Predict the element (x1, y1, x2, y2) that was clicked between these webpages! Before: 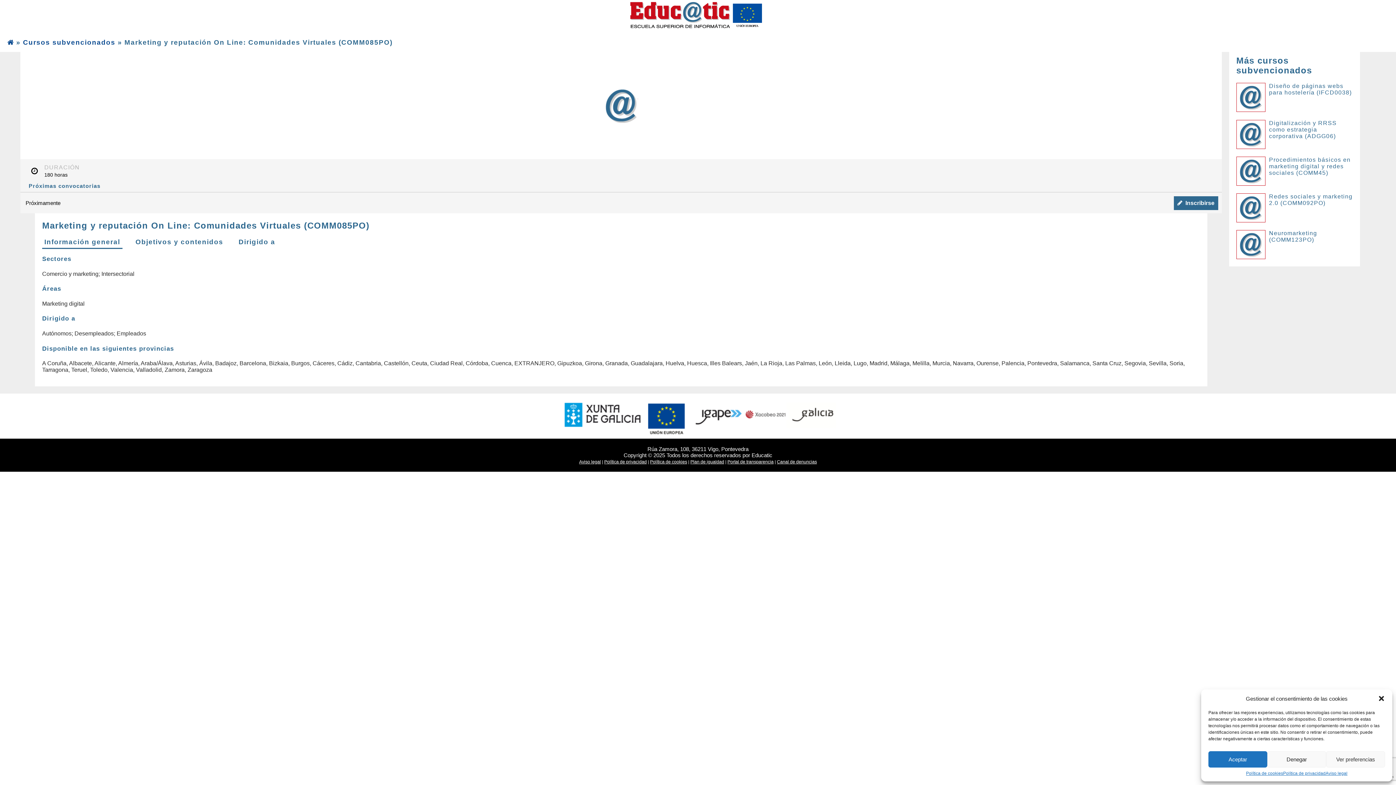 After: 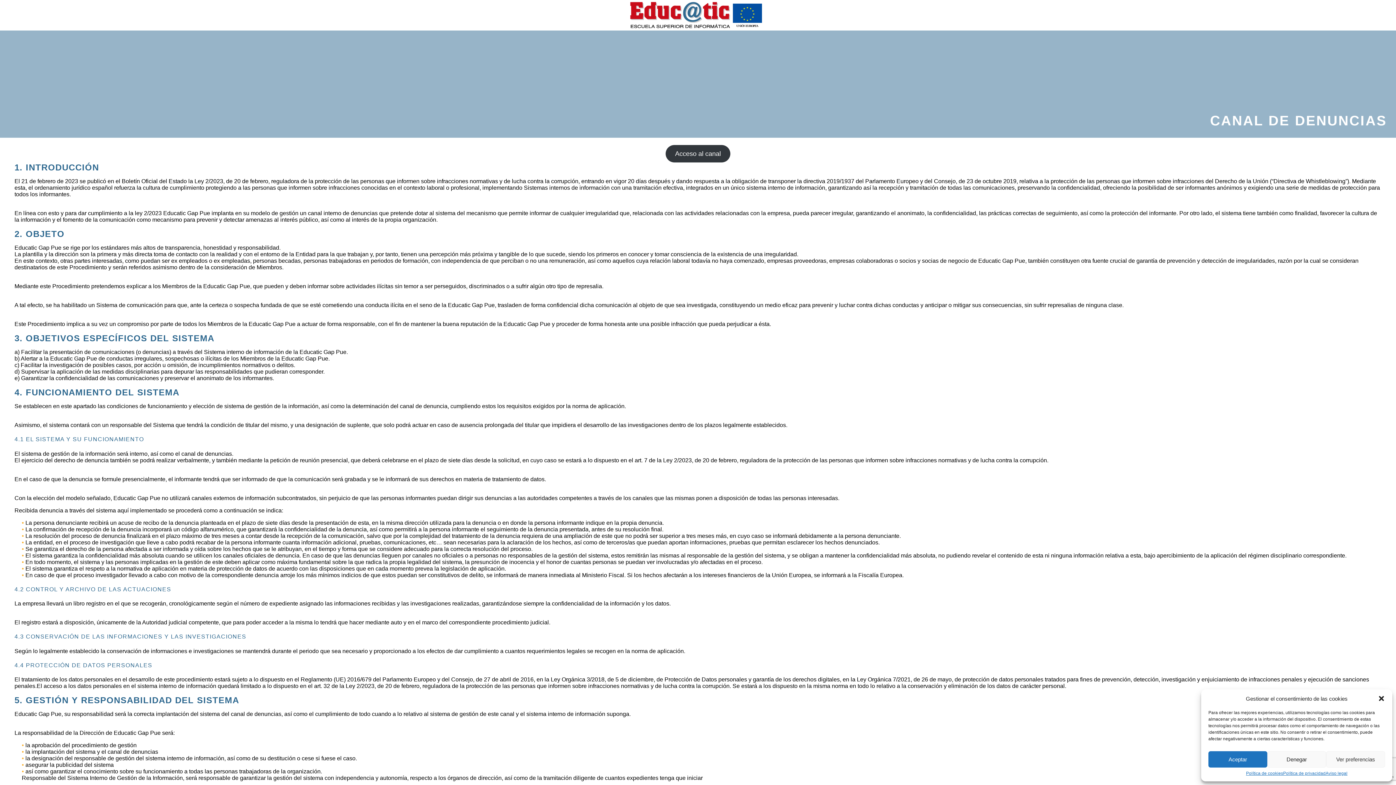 Action: bbox: (777, 459, 817, 464) label: Canal de denuncias